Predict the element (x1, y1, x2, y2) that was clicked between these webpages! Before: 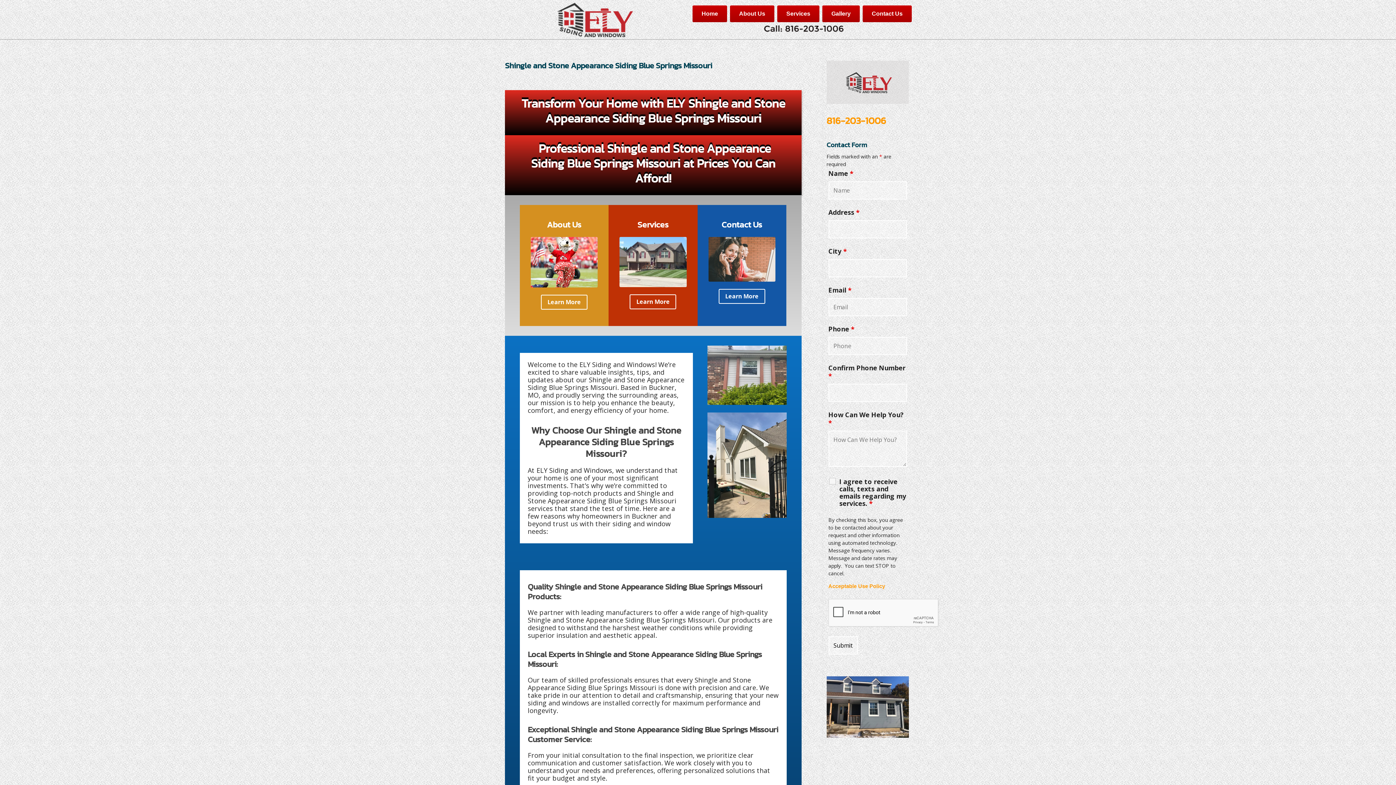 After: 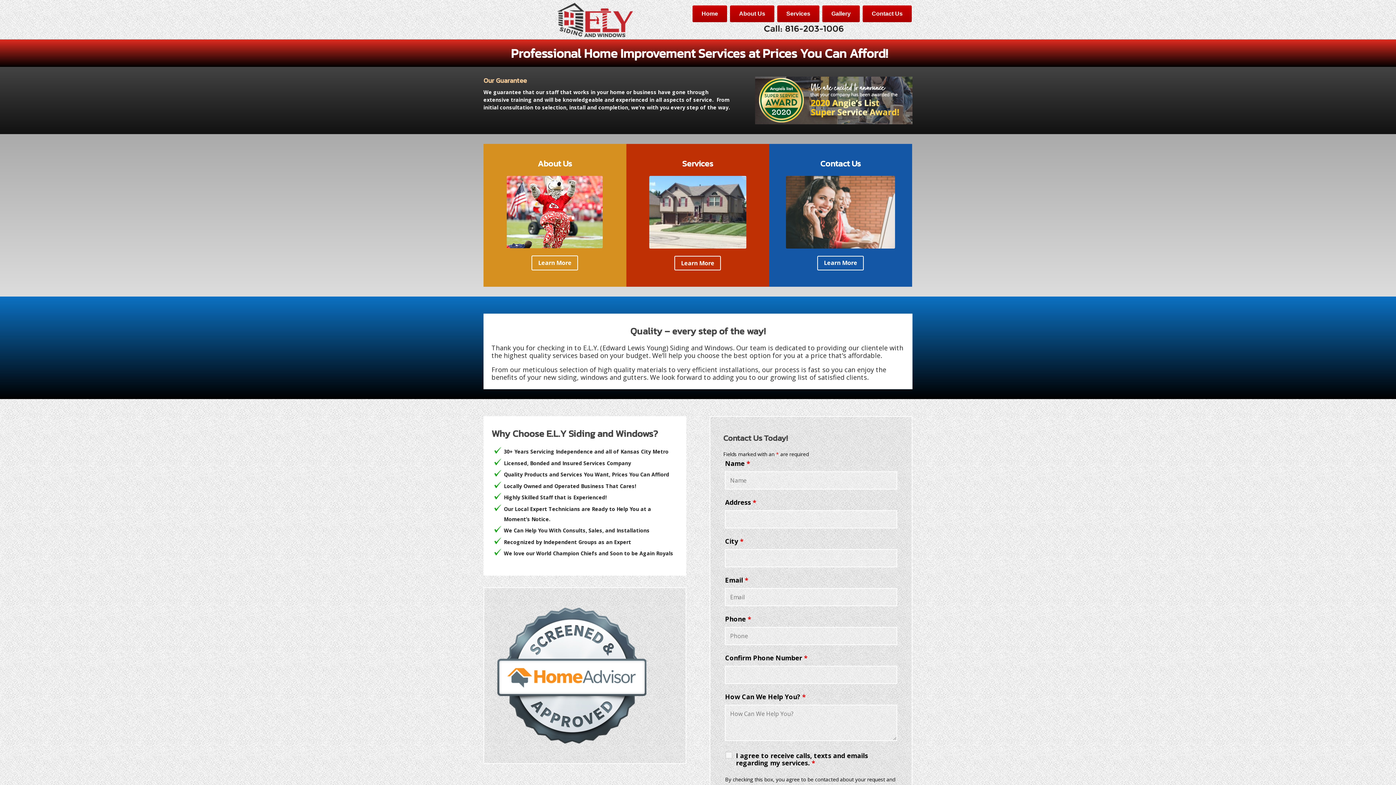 Action: label: Home bbox: (692, 5, 727, 22)